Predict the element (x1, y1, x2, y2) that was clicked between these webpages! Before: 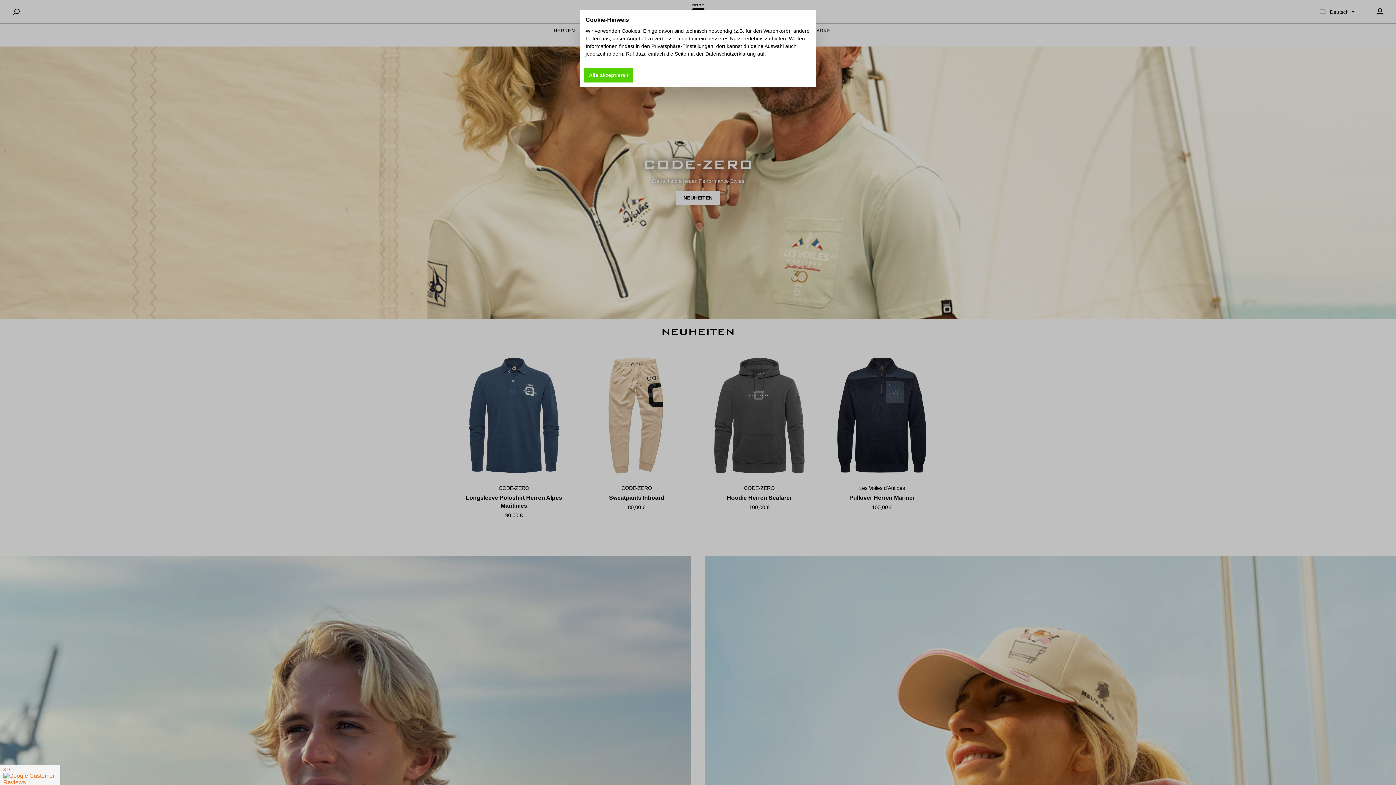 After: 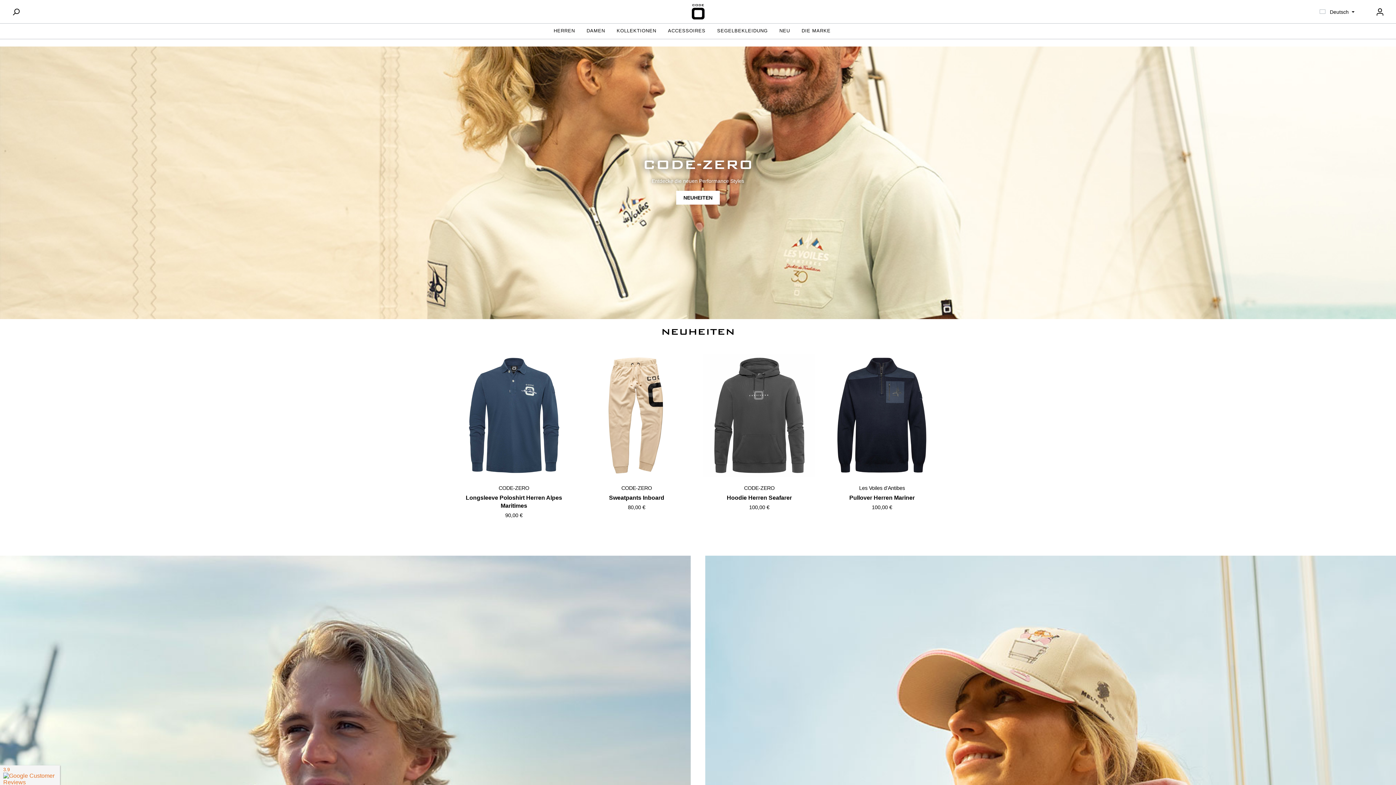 Action: bbox: (584, 68, 633, 82) label: Alle akzeptieren